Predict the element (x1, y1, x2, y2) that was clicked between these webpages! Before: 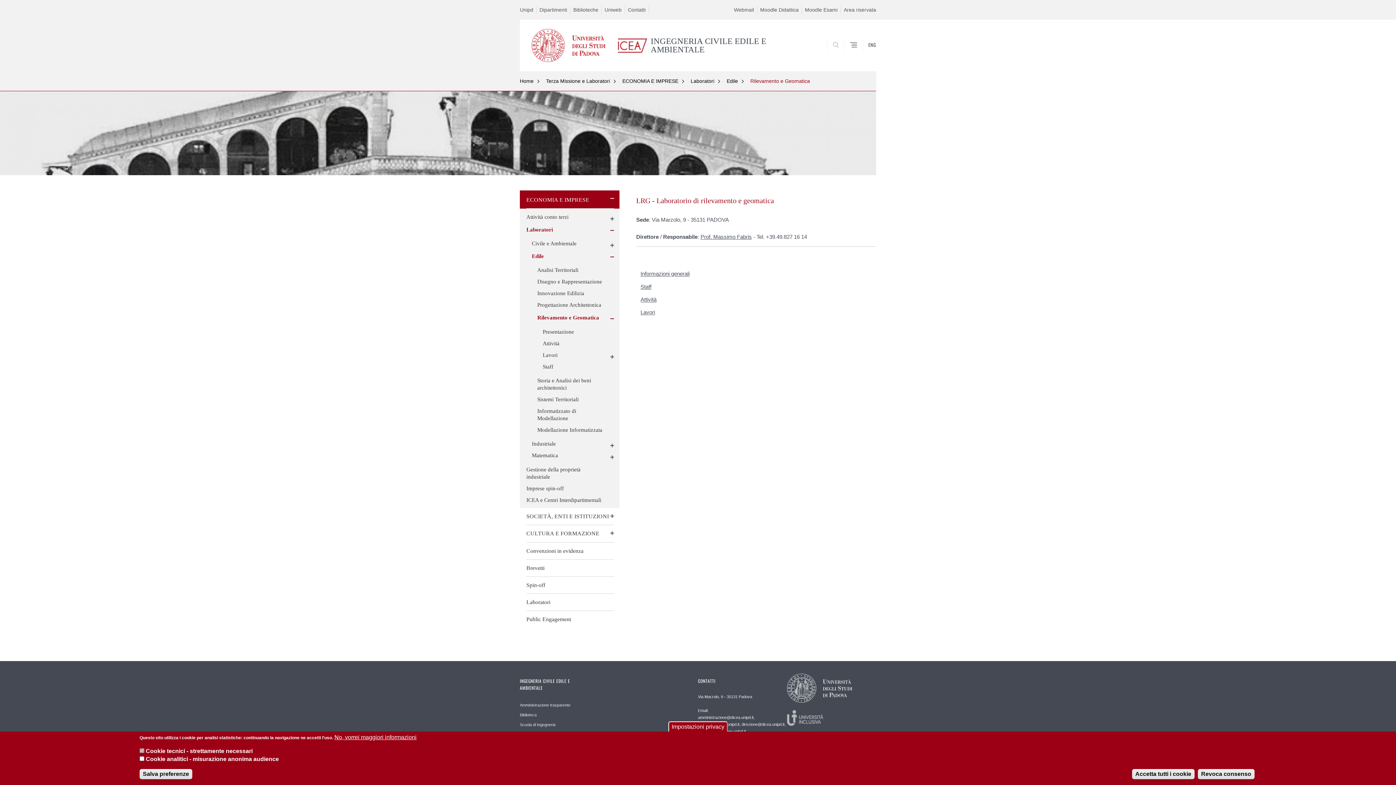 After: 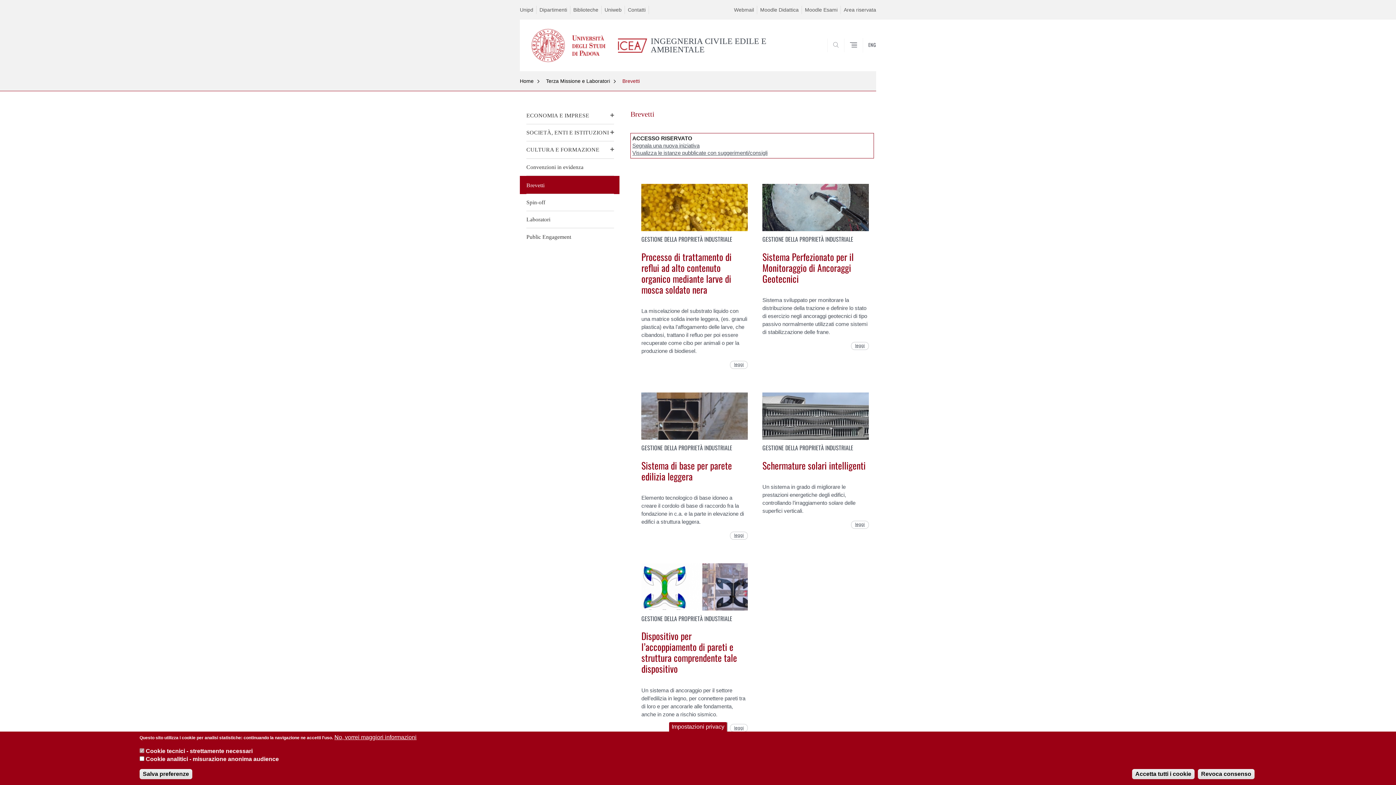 Action: label: Brevetti bbox: (526, 559, 614, 577)